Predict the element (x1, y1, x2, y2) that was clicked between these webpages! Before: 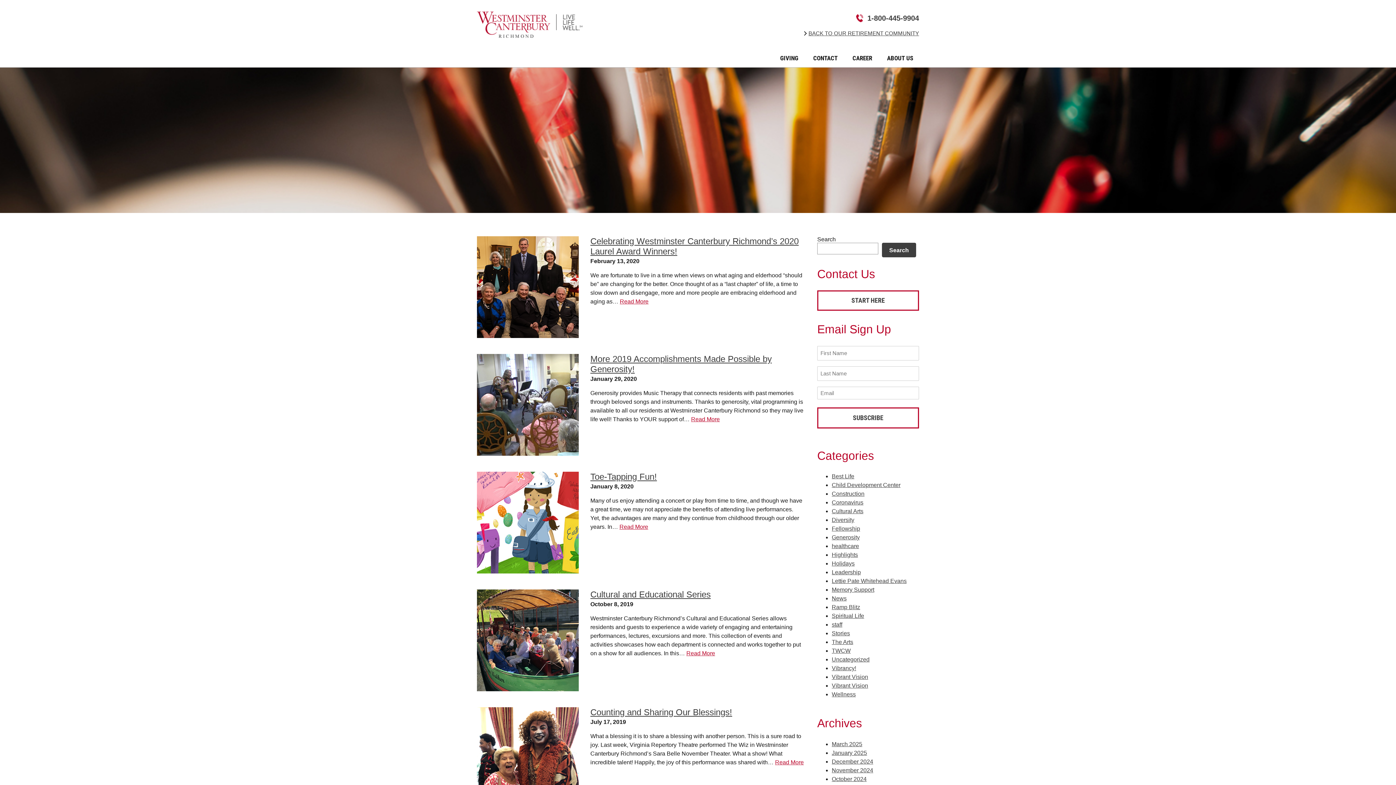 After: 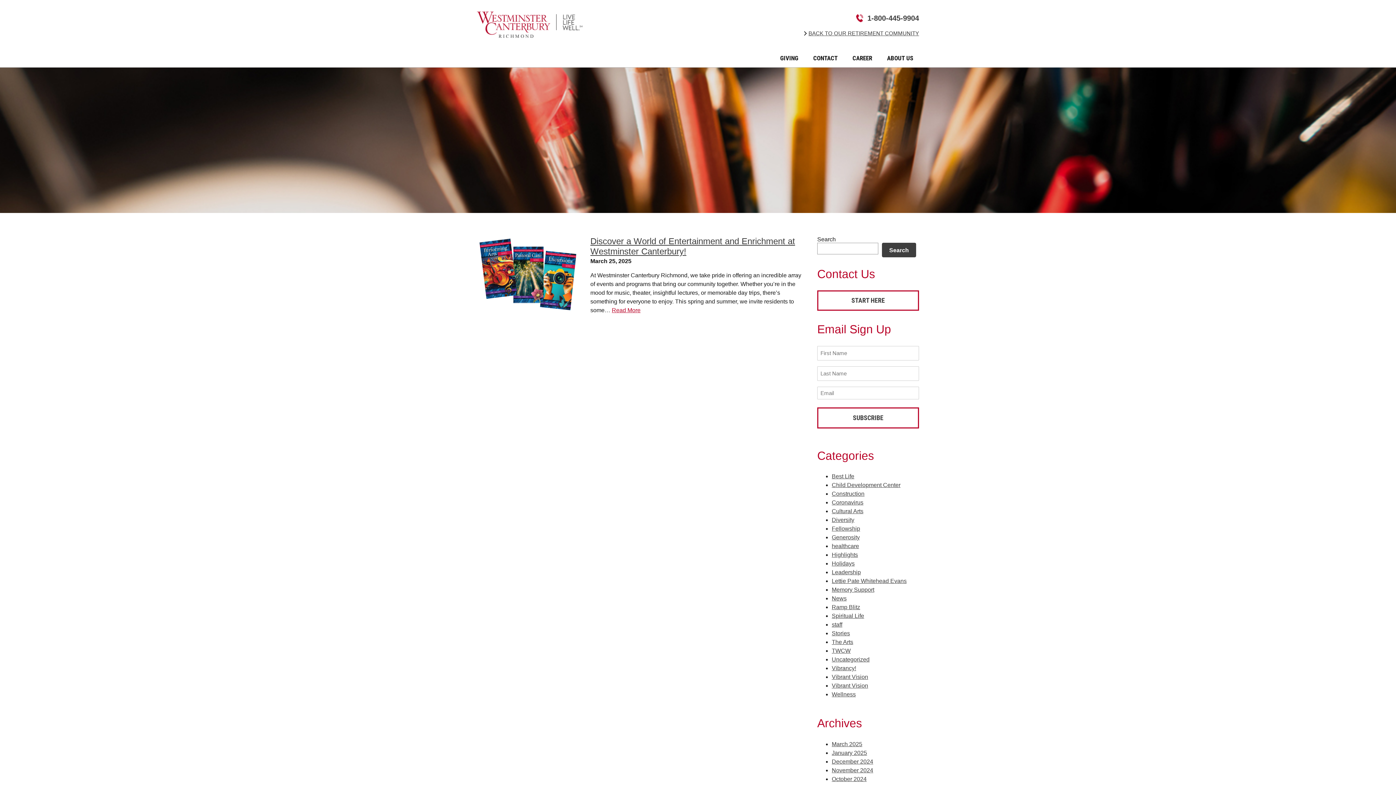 Action: label: March 2025 bbox: (832, 741, 862, 747)